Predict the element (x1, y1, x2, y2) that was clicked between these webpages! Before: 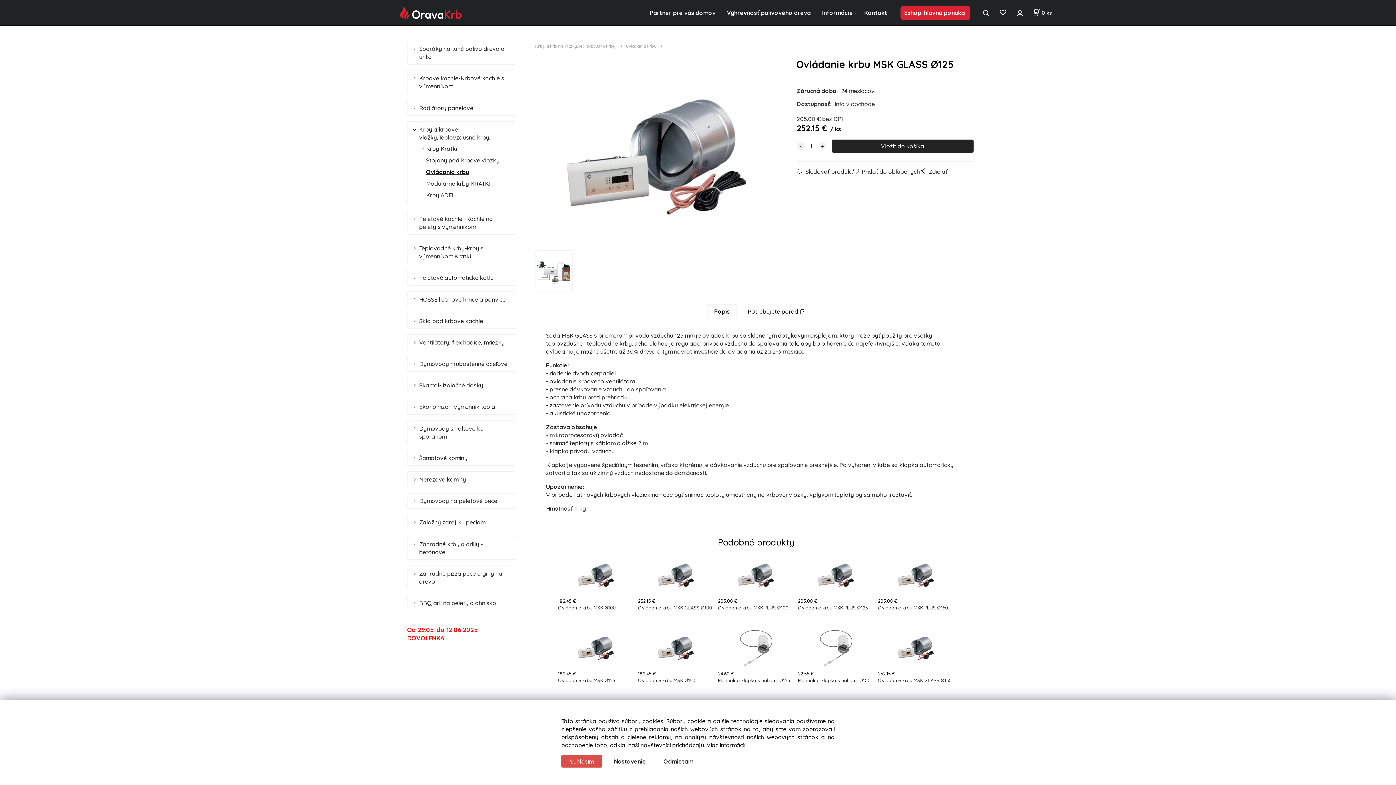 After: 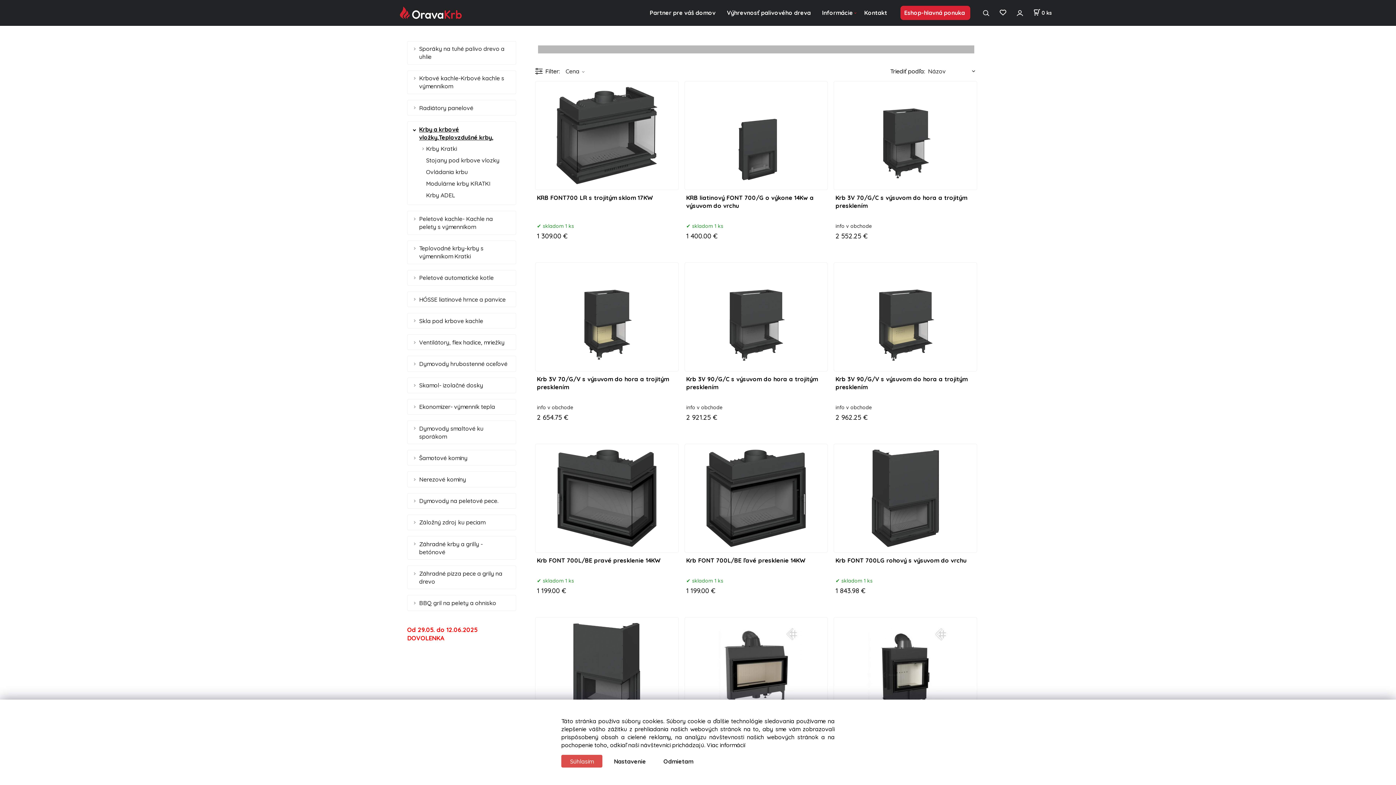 Action: bbox: (535, 43, 622, 48) label: Krby a krbové vložky,Teplovzdušné krby,